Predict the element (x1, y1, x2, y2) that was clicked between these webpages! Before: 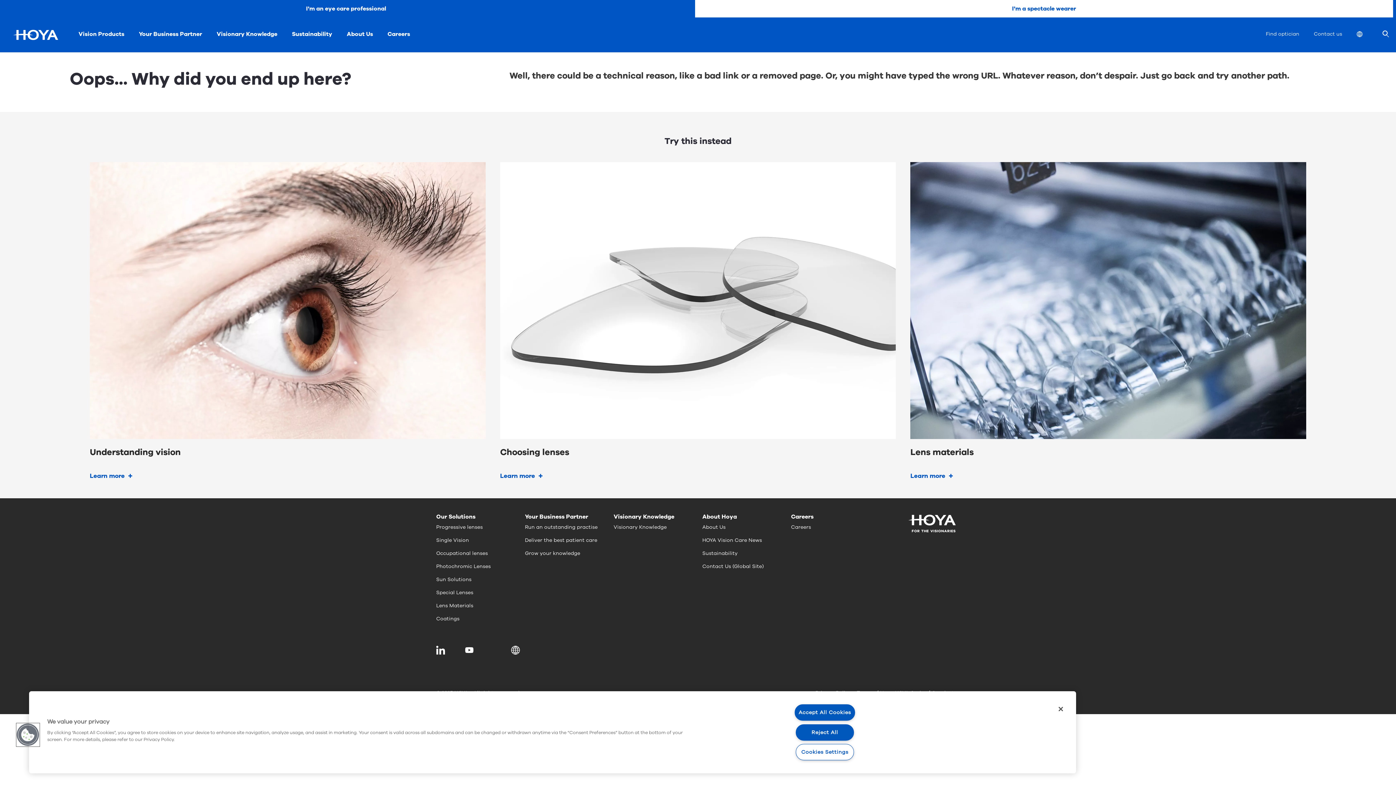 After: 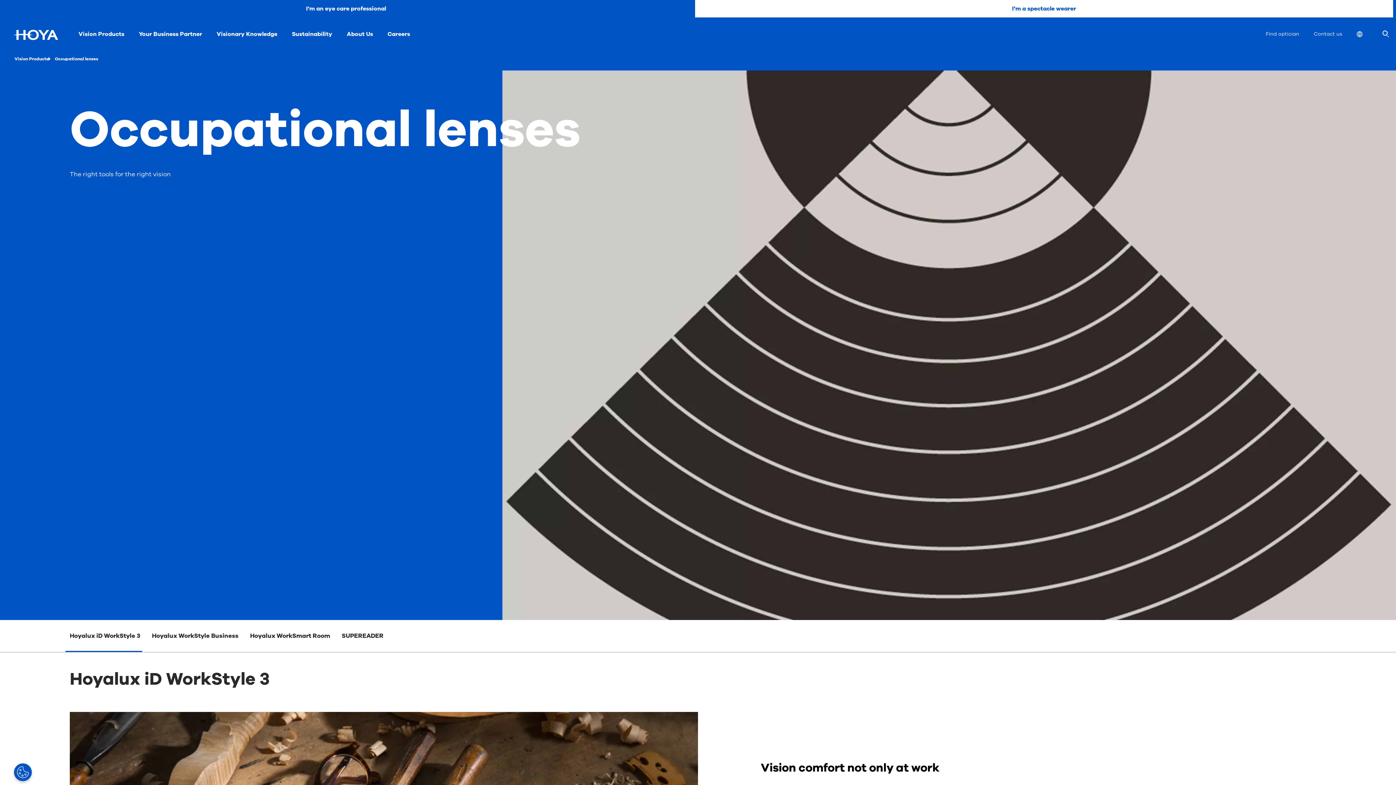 Action: label: Occupational lenses bbox: (436, 550, 488, 557)